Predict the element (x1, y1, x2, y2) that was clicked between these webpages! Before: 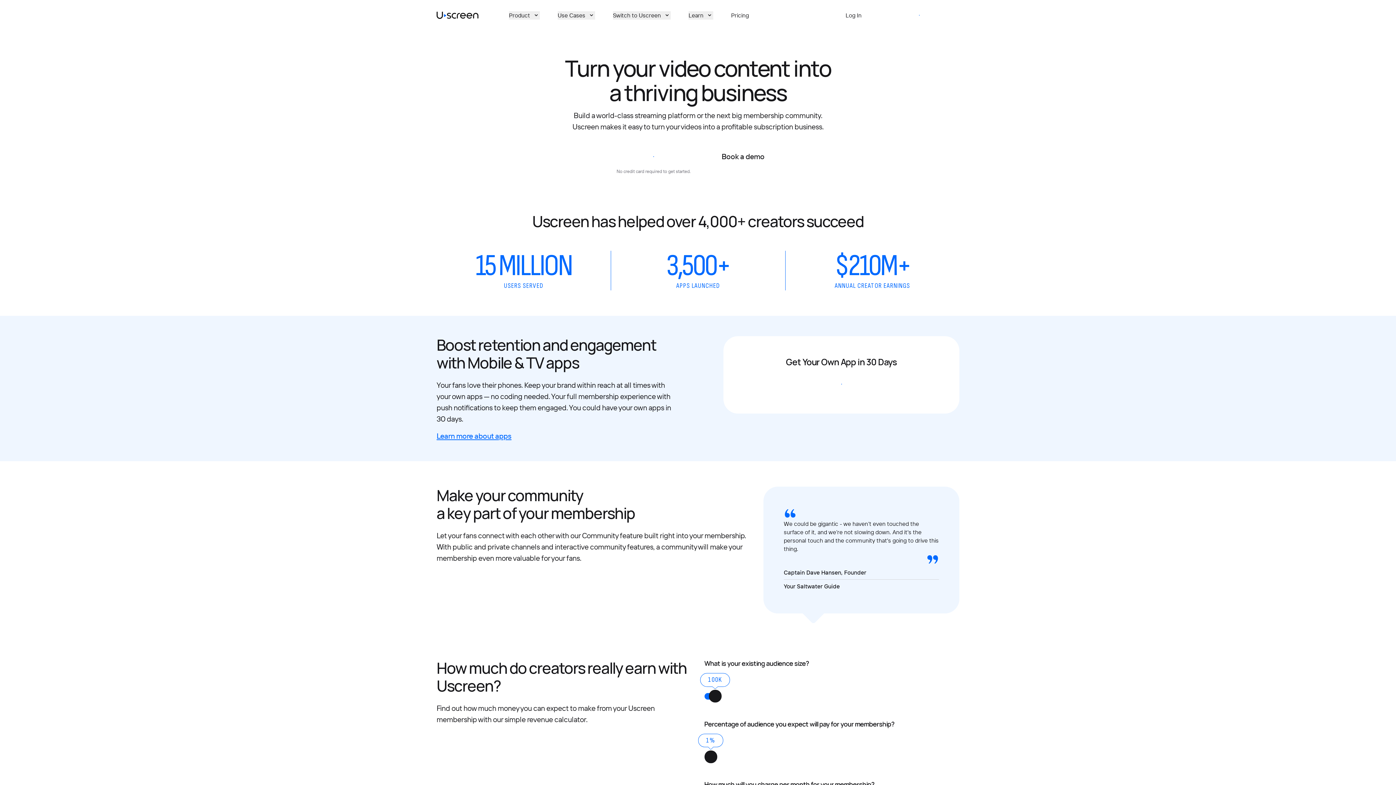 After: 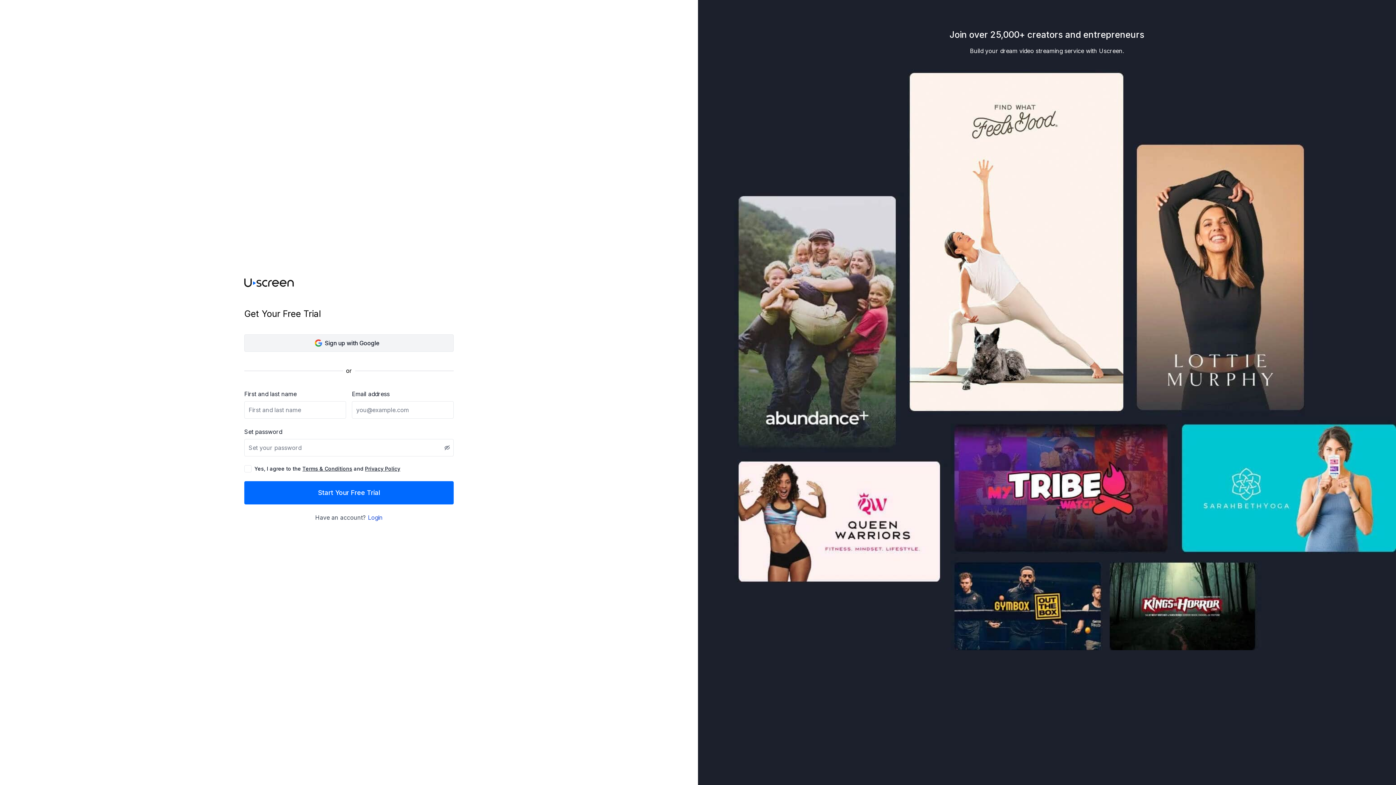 Action: bbox: (879, 6, 959, 24) label: Start Free Trial